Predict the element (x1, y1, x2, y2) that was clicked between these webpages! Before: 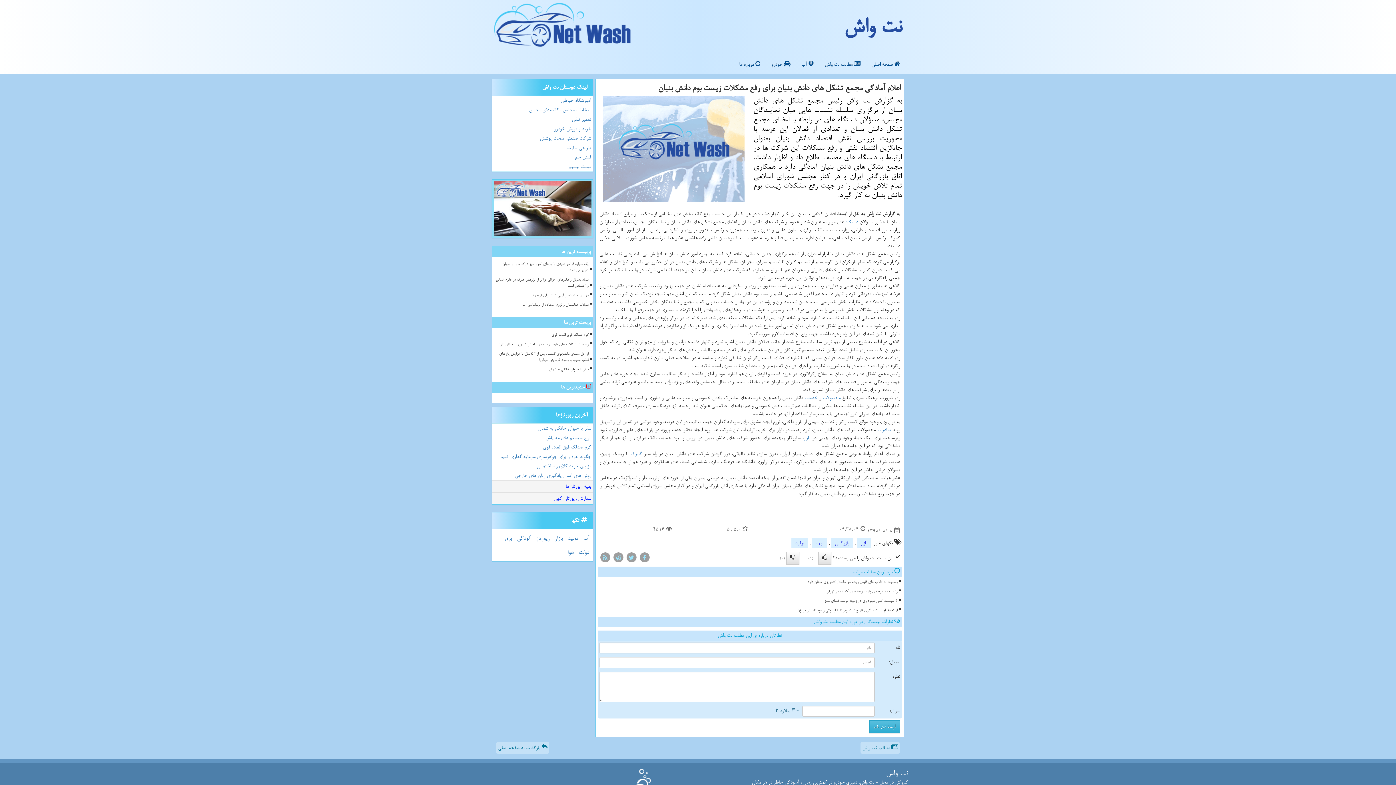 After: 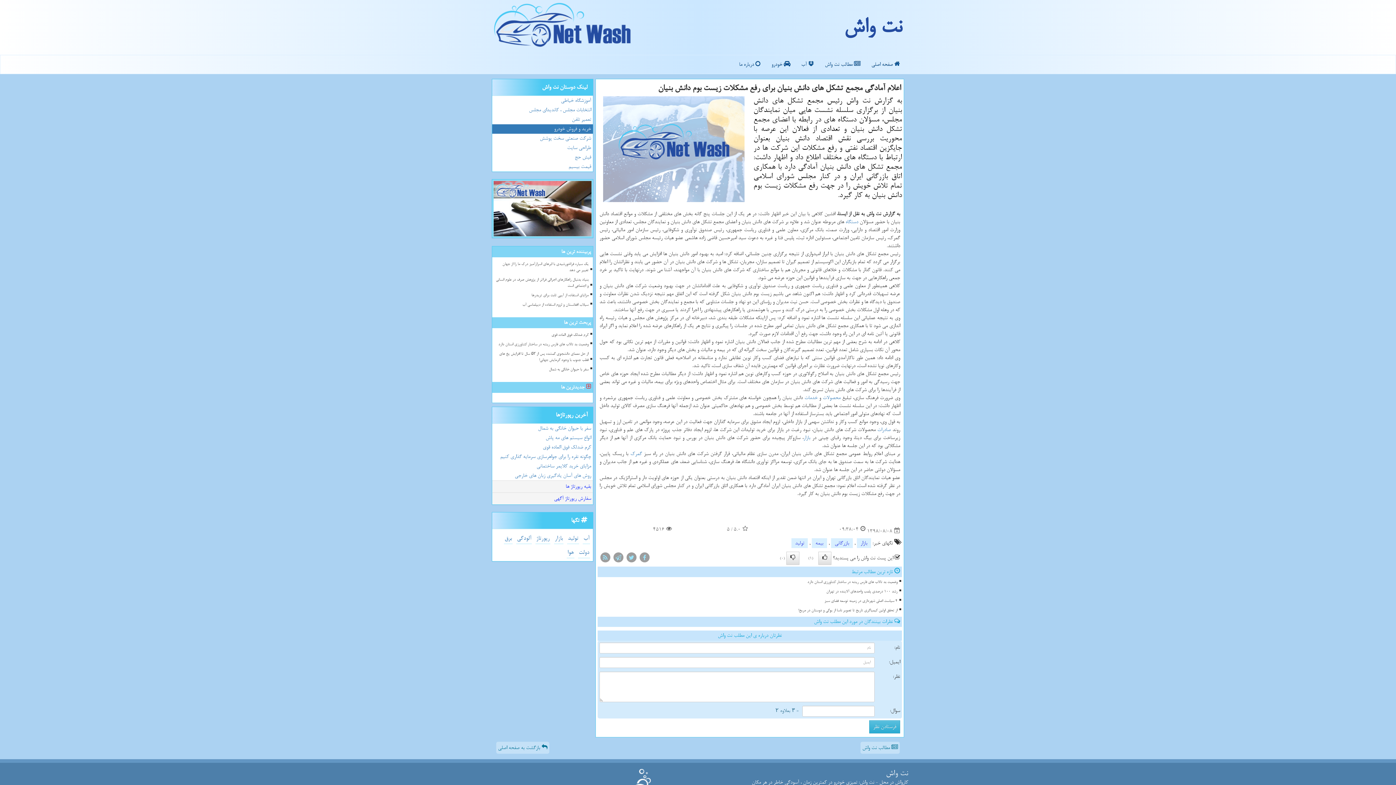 Action: label: خرید و فروش خودرو bbox: (492, 124, 593, 133)